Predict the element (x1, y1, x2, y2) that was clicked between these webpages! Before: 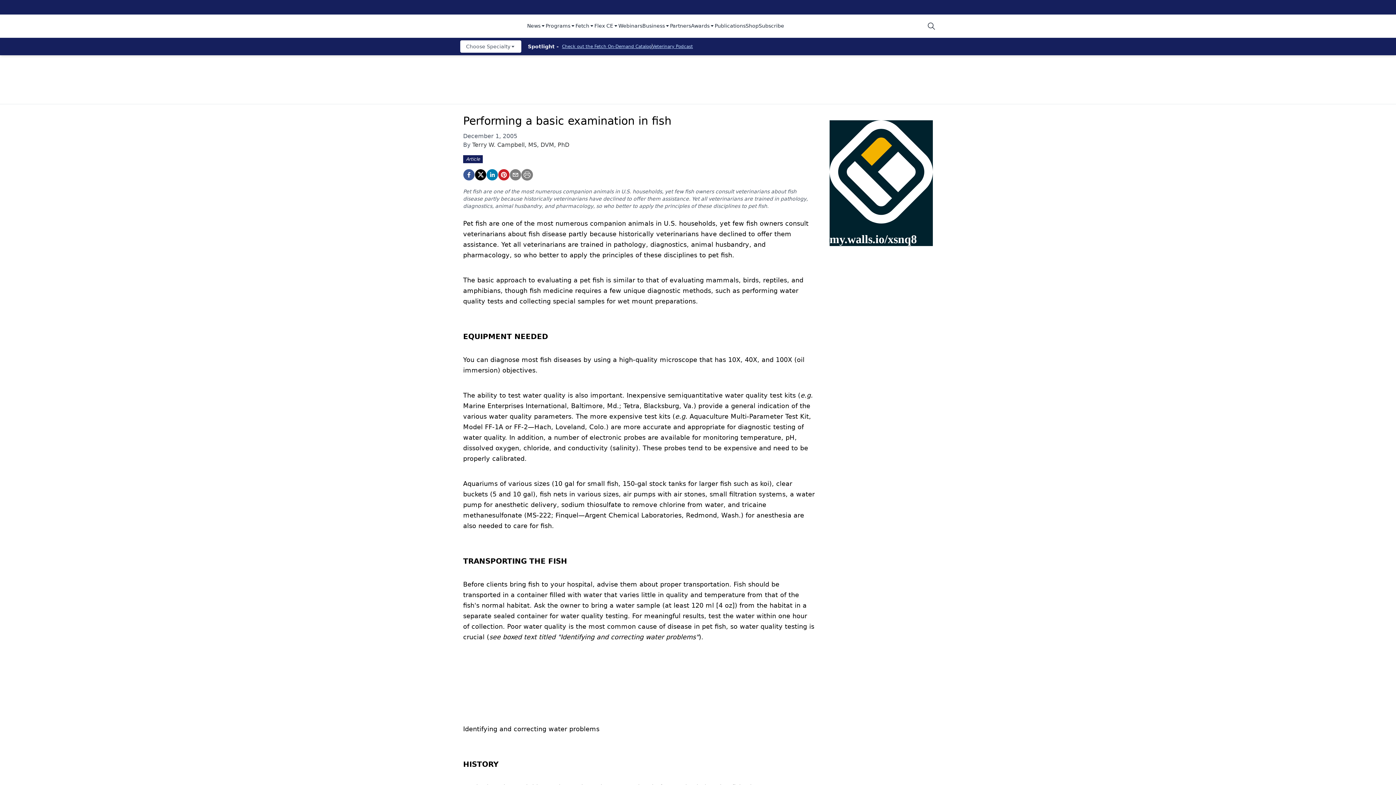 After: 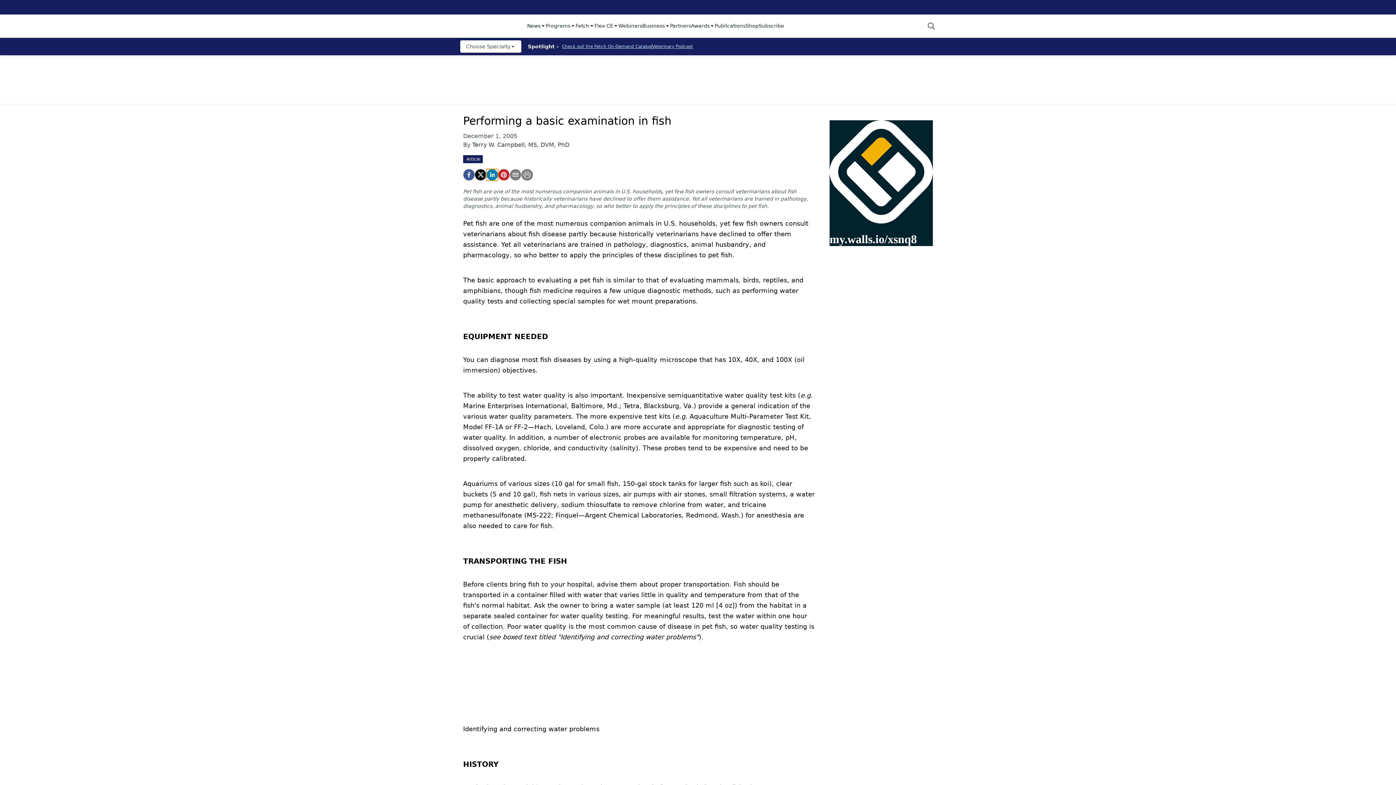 Action: bbox: (486, 169, 498, 180) label: linkedin